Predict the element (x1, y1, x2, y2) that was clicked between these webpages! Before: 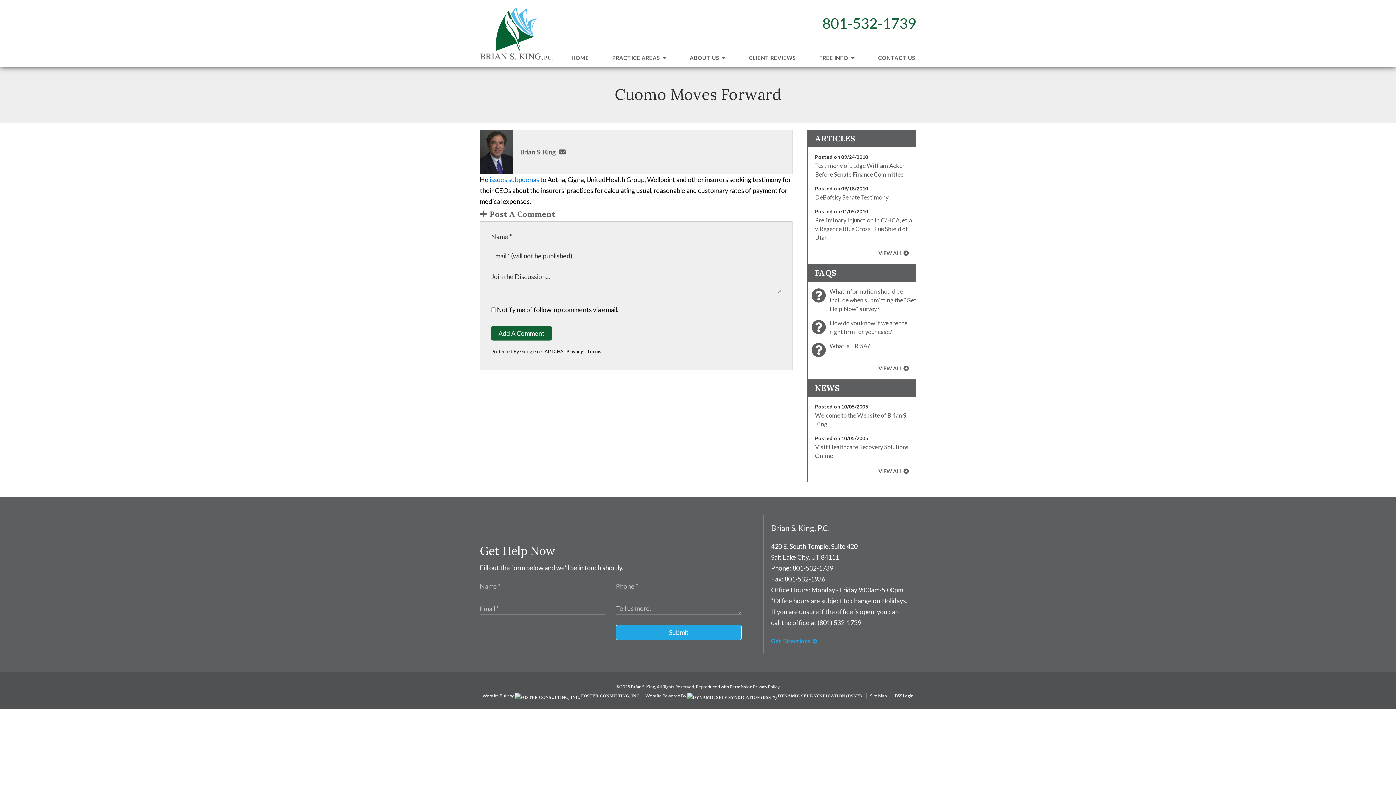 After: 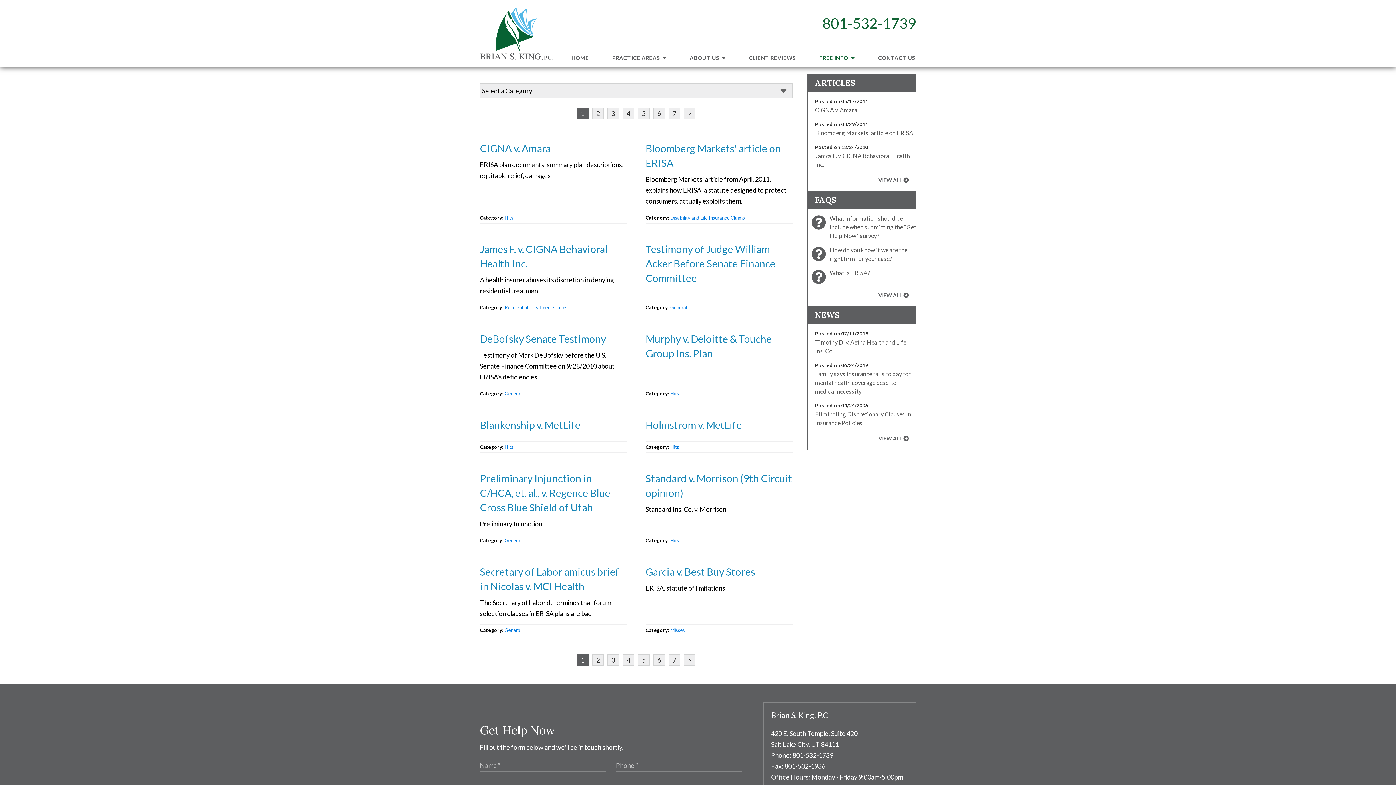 Action: bbox: (807, 48, 866, 66) label: FREE INFO 